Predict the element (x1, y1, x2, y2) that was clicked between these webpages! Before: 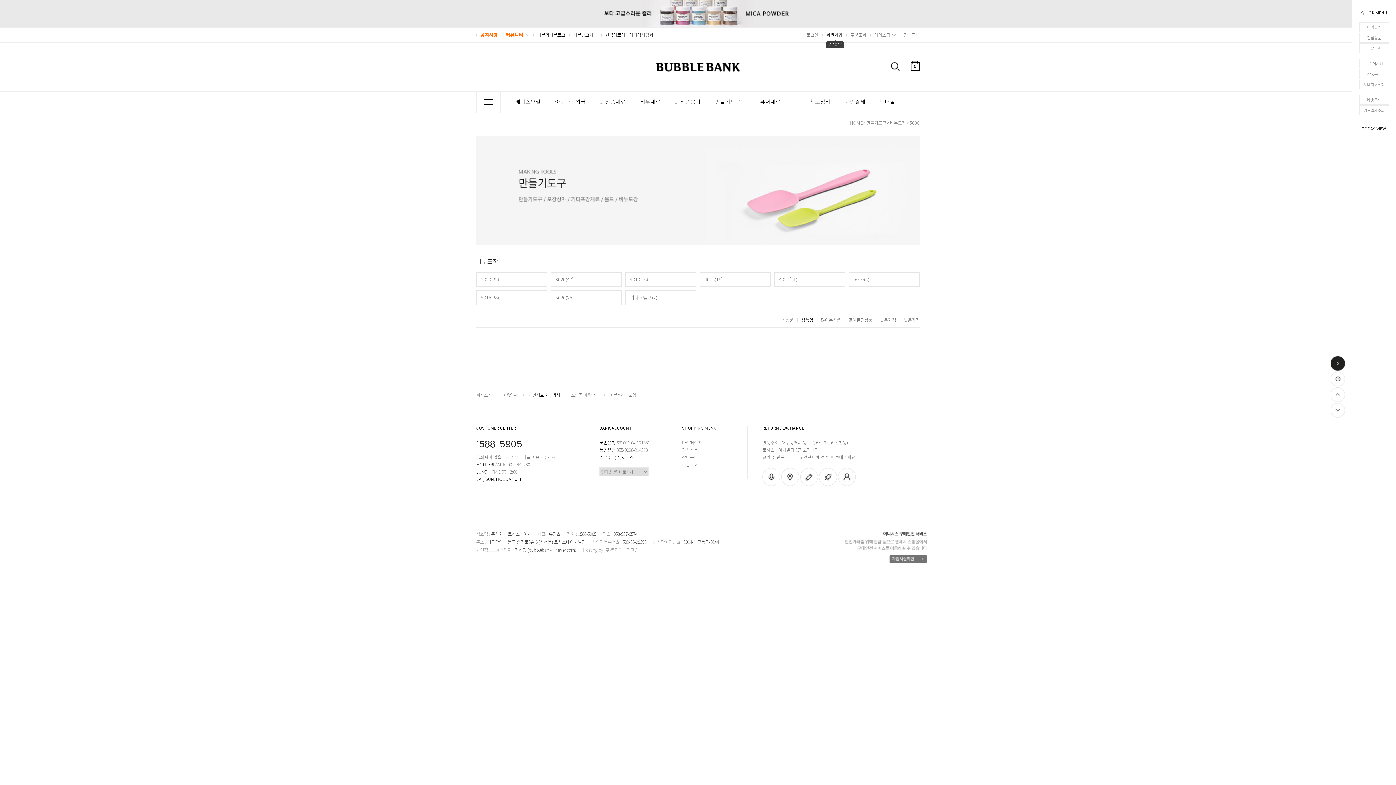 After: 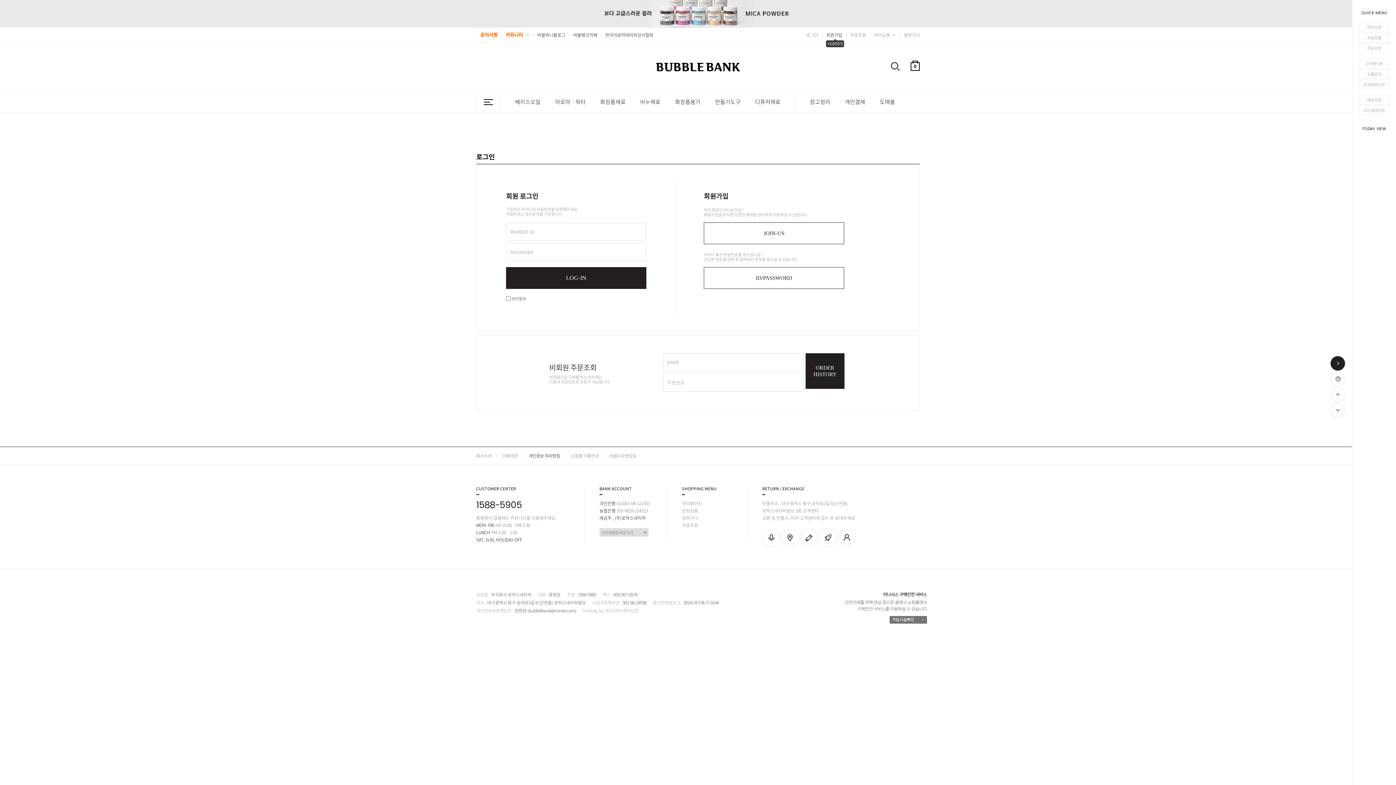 Action: bbox: (850, 31, 866, 38) label: 주문조회